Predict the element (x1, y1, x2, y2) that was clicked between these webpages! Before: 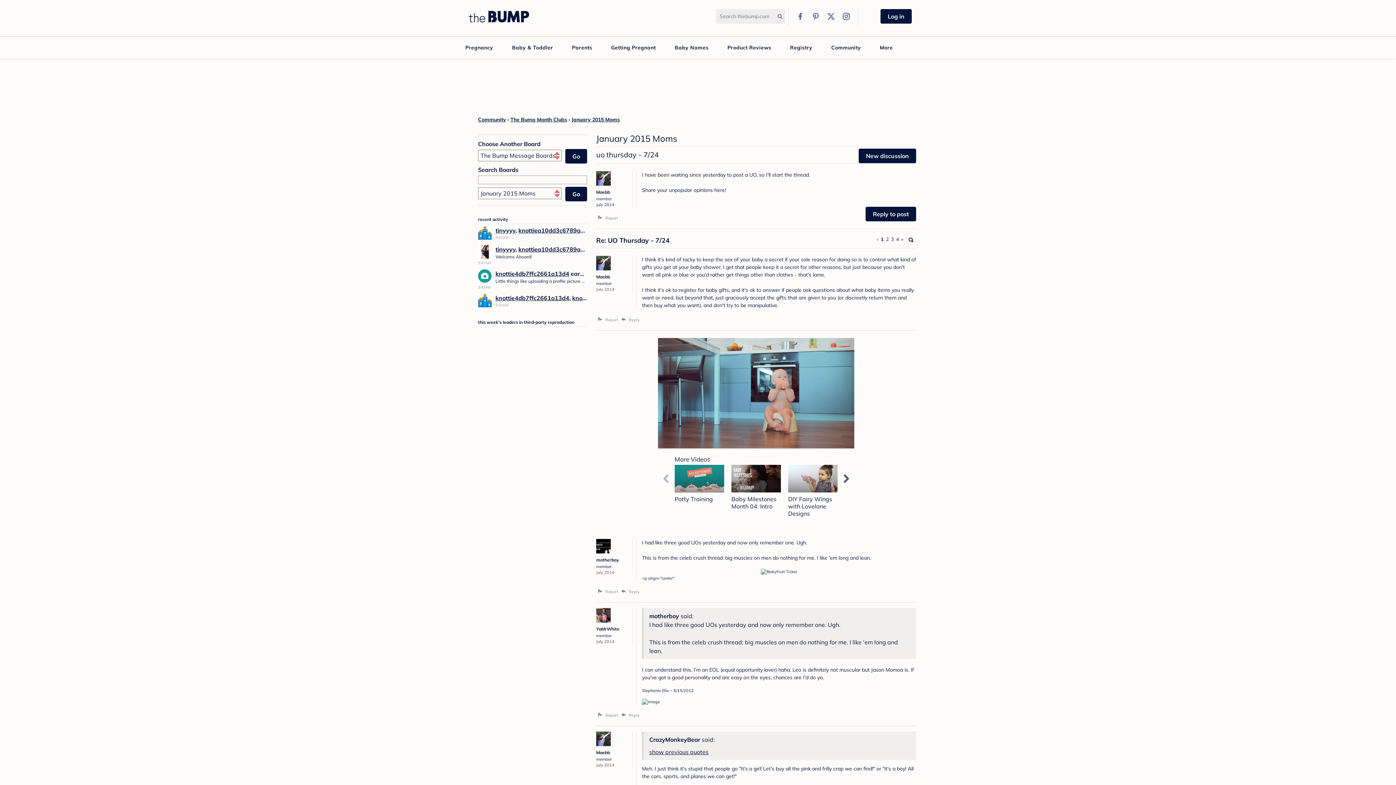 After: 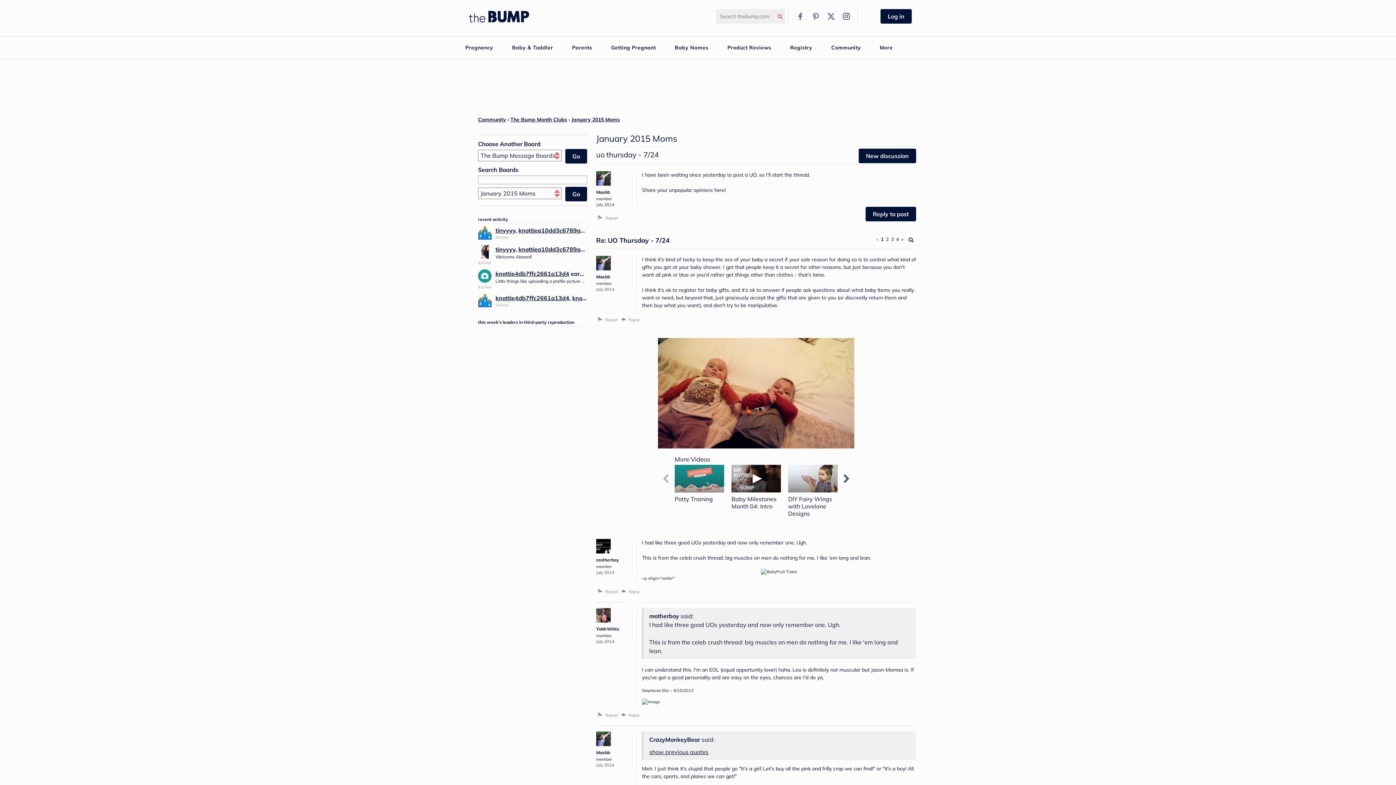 Action: bbox: (727, 465, 784, 517) label: Video - Baby Milestones Month 04: Intro